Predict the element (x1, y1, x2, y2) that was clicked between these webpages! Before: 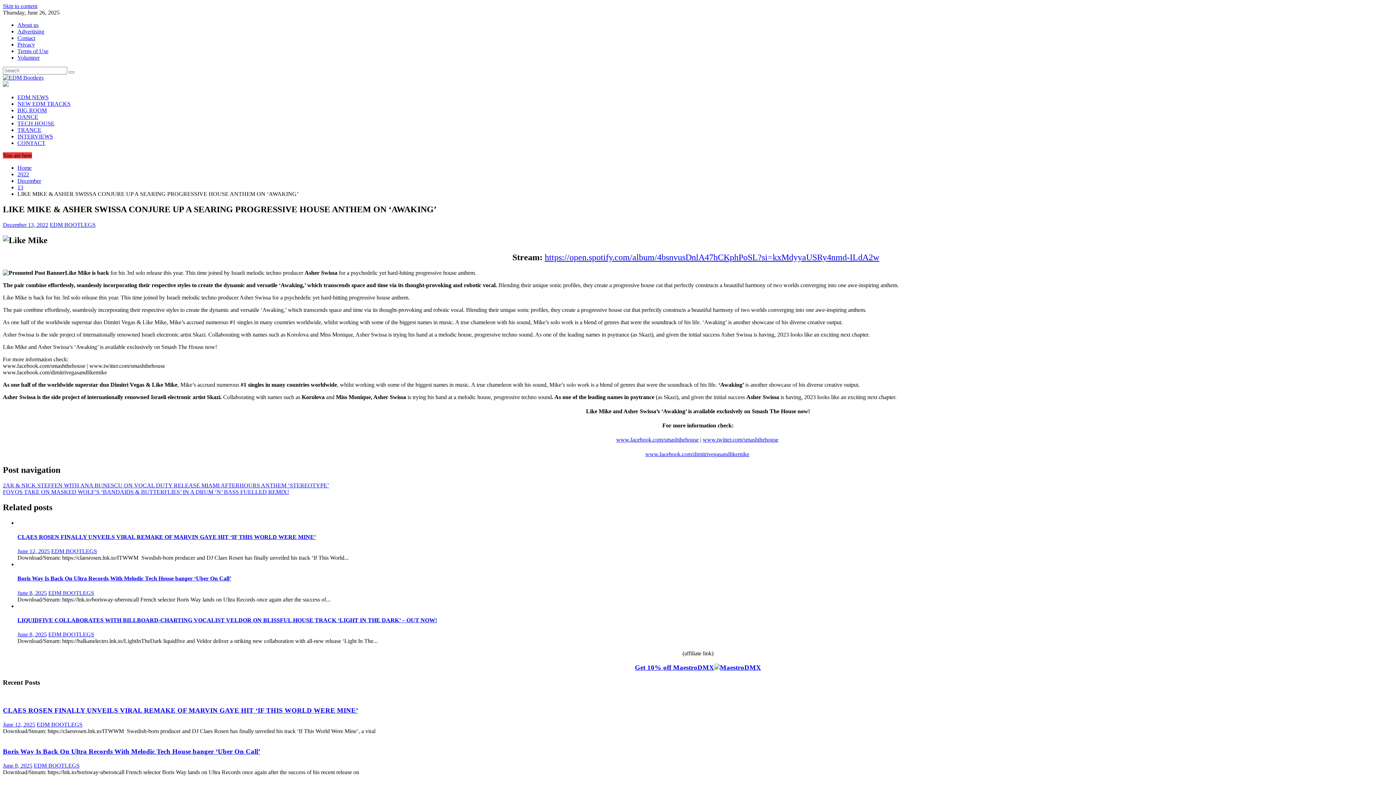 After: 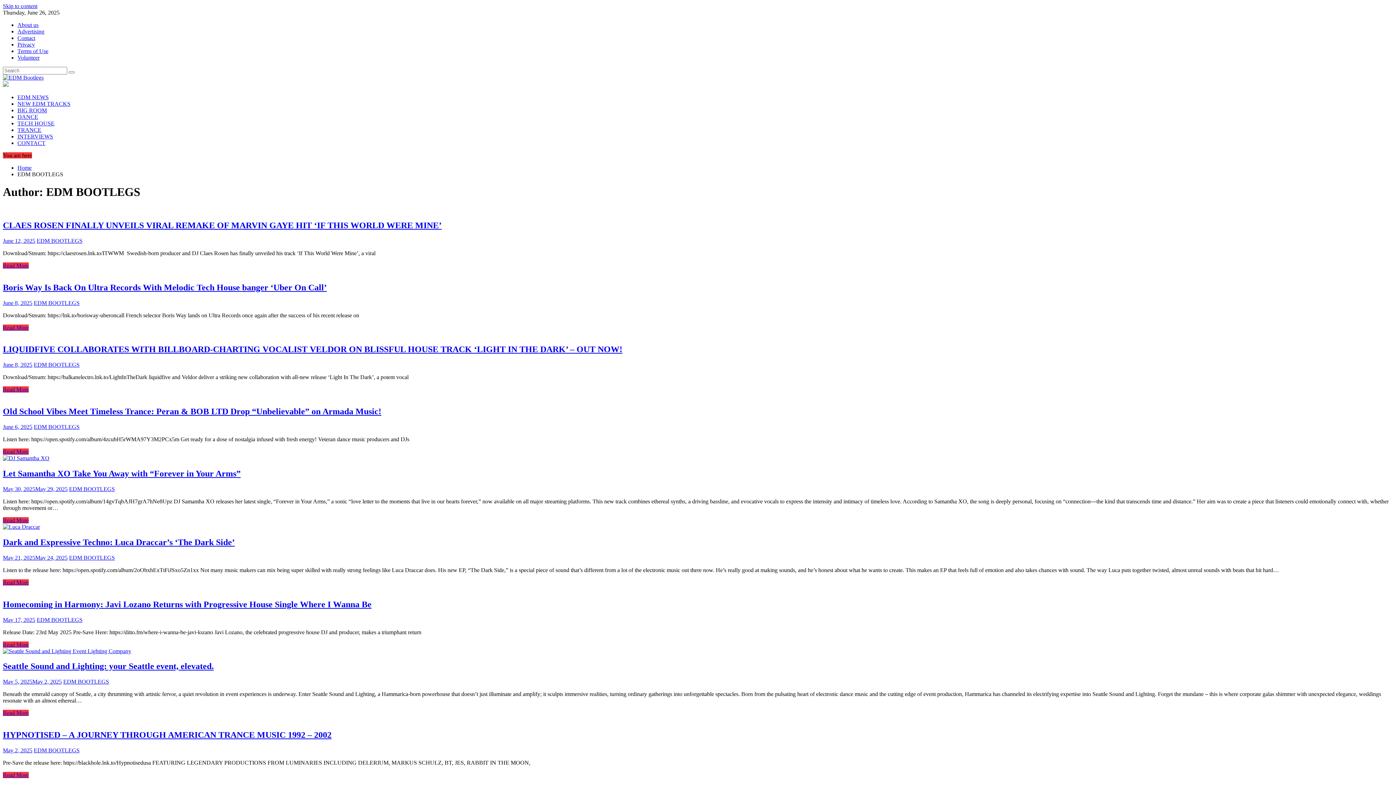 Action: label: EDM BOOTLEGS bbox: (48, 631, 94, 637)